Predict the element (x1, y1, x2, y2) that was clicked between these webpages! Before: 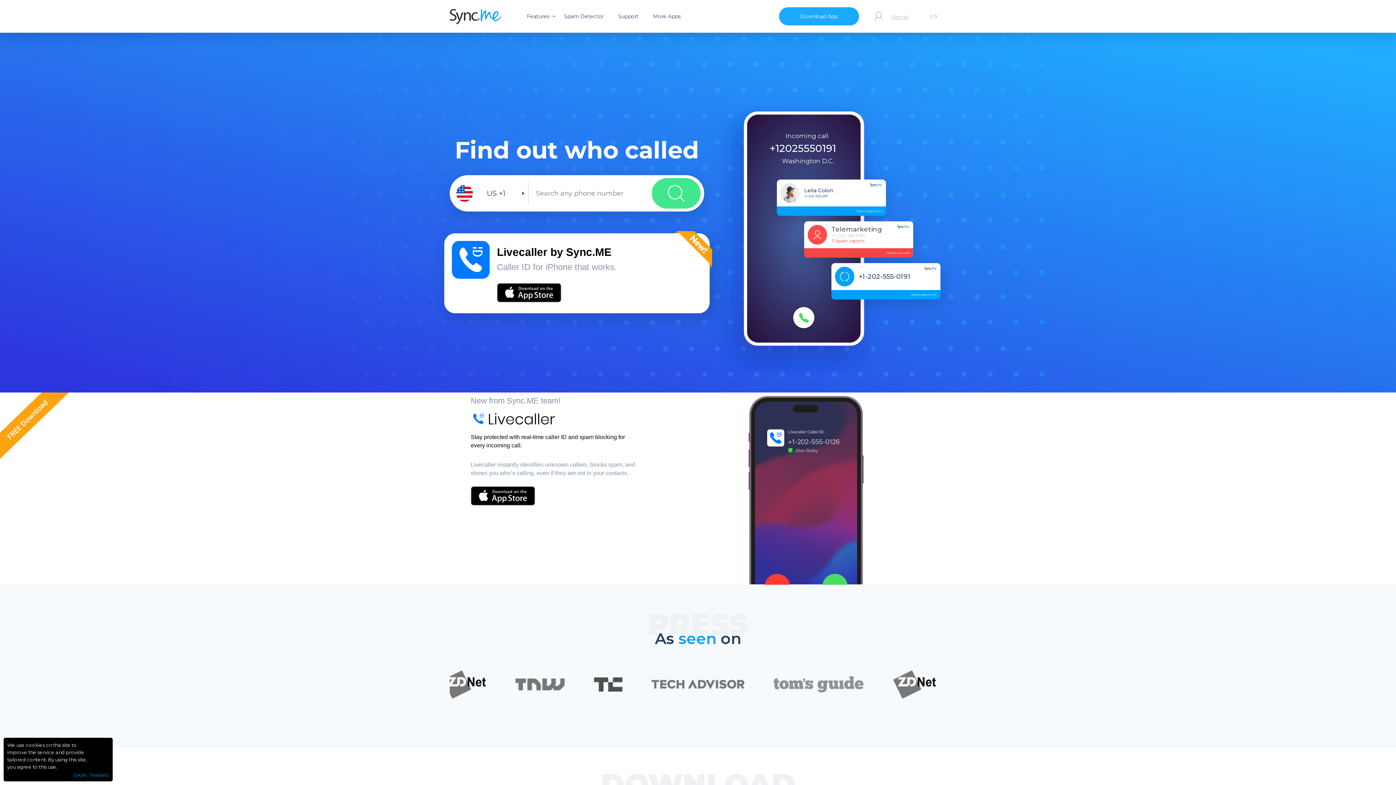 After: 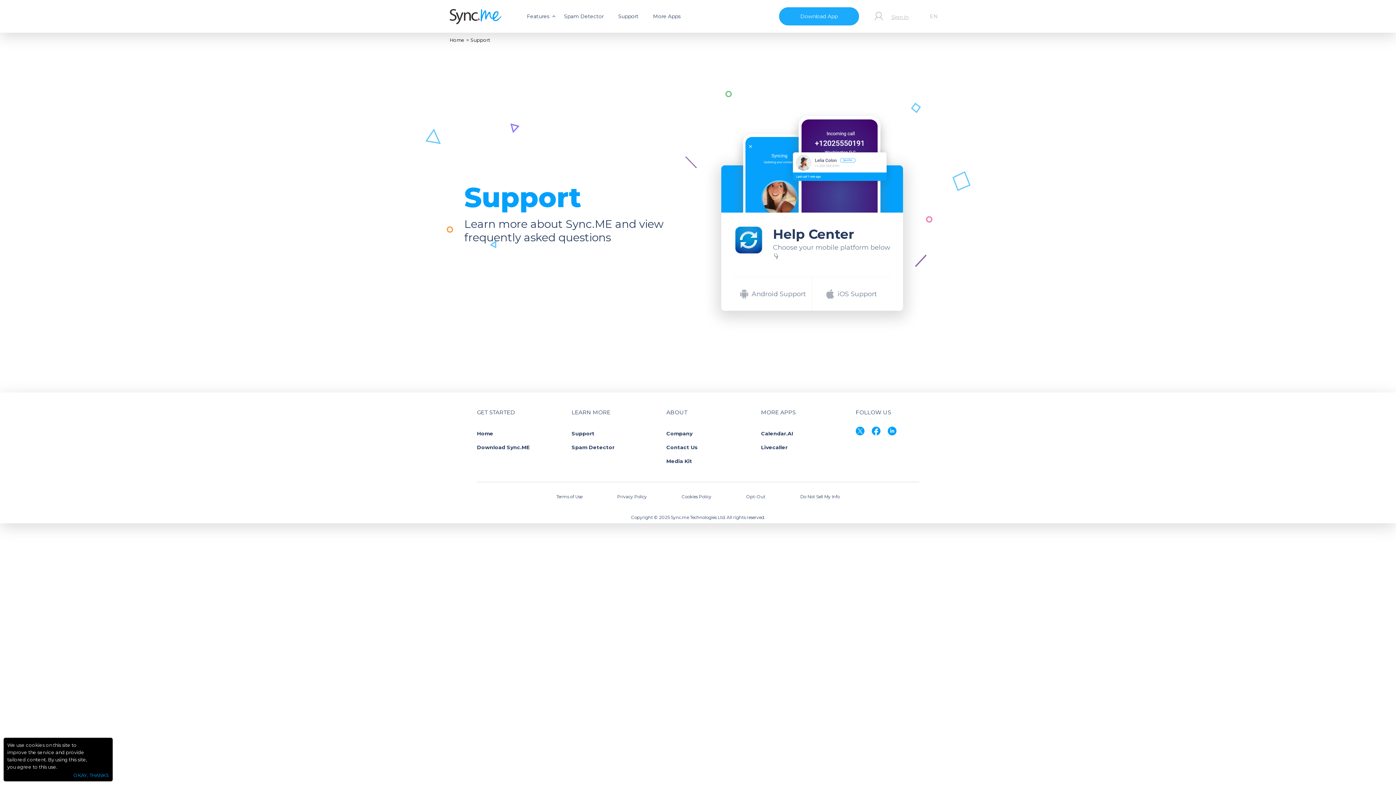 Action: label: Support bbox: (614, 10, 642, 22)